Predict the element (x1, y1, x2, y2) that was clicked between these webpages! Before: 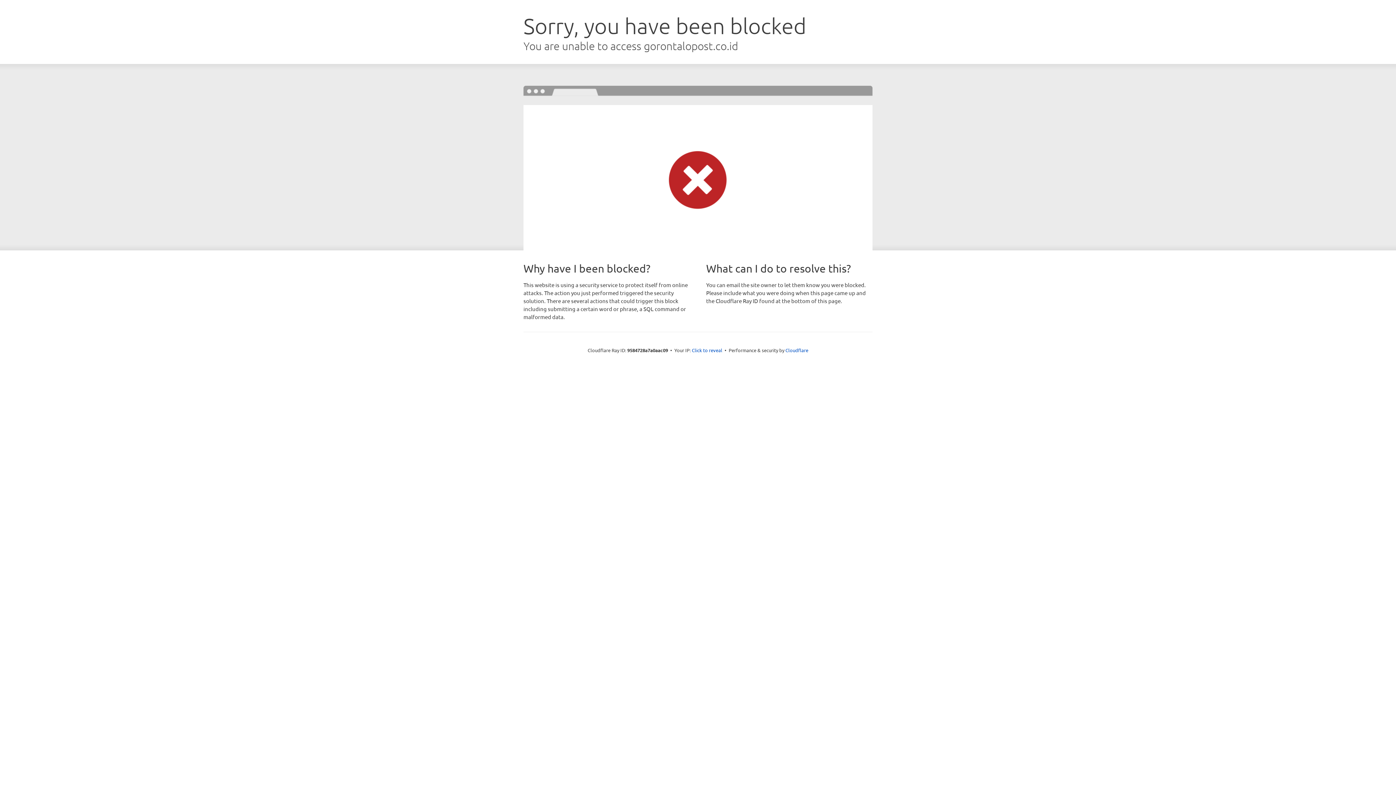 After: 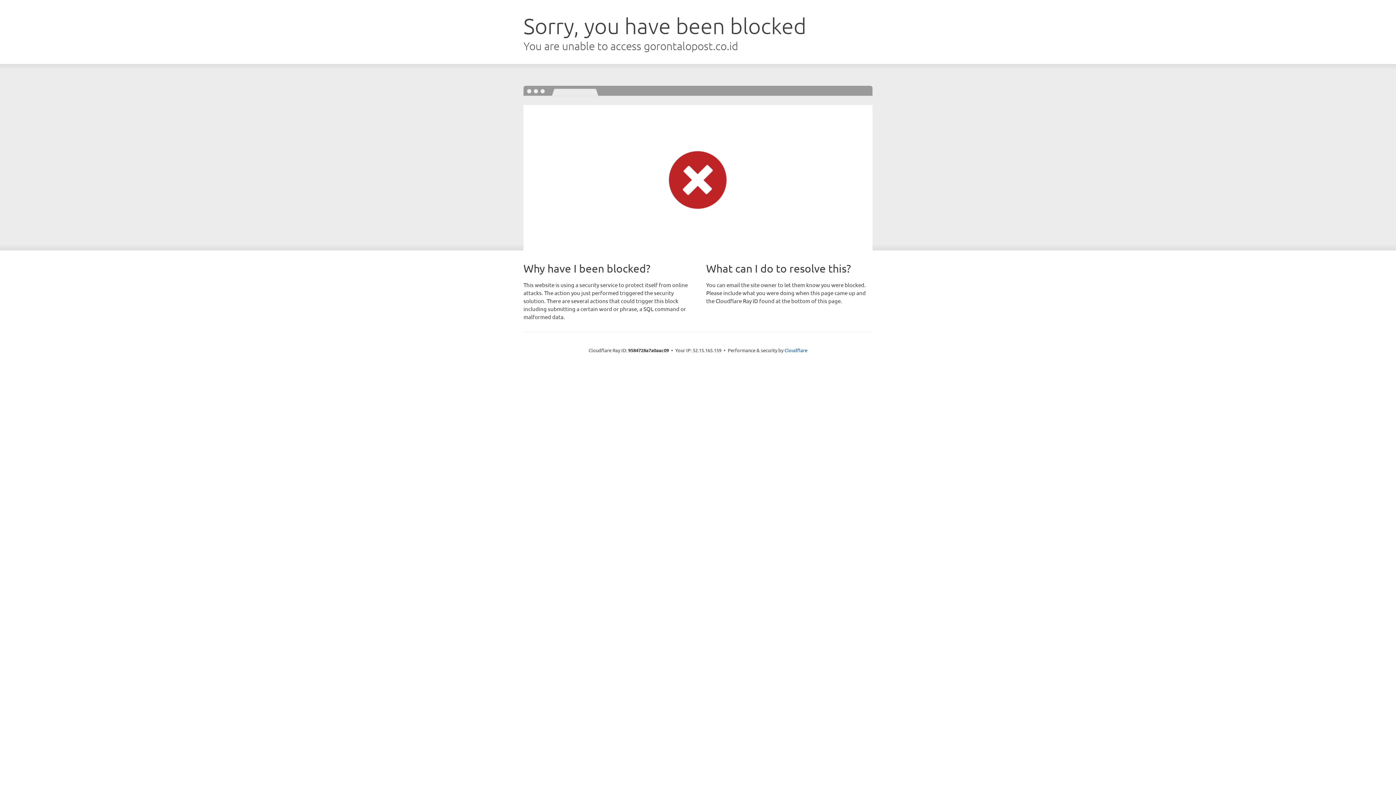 Action: bbox: (692, 346, 722, 353) label: Click to reveal